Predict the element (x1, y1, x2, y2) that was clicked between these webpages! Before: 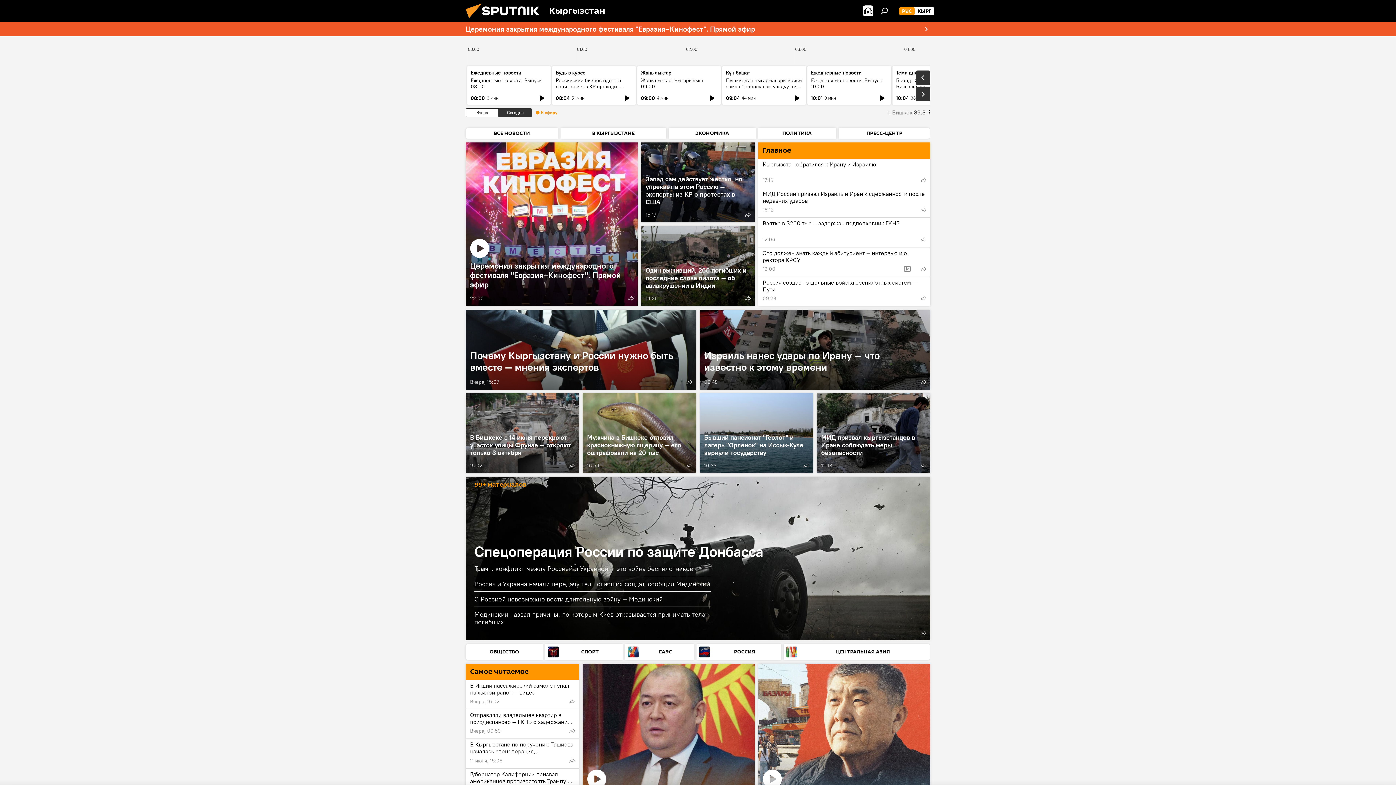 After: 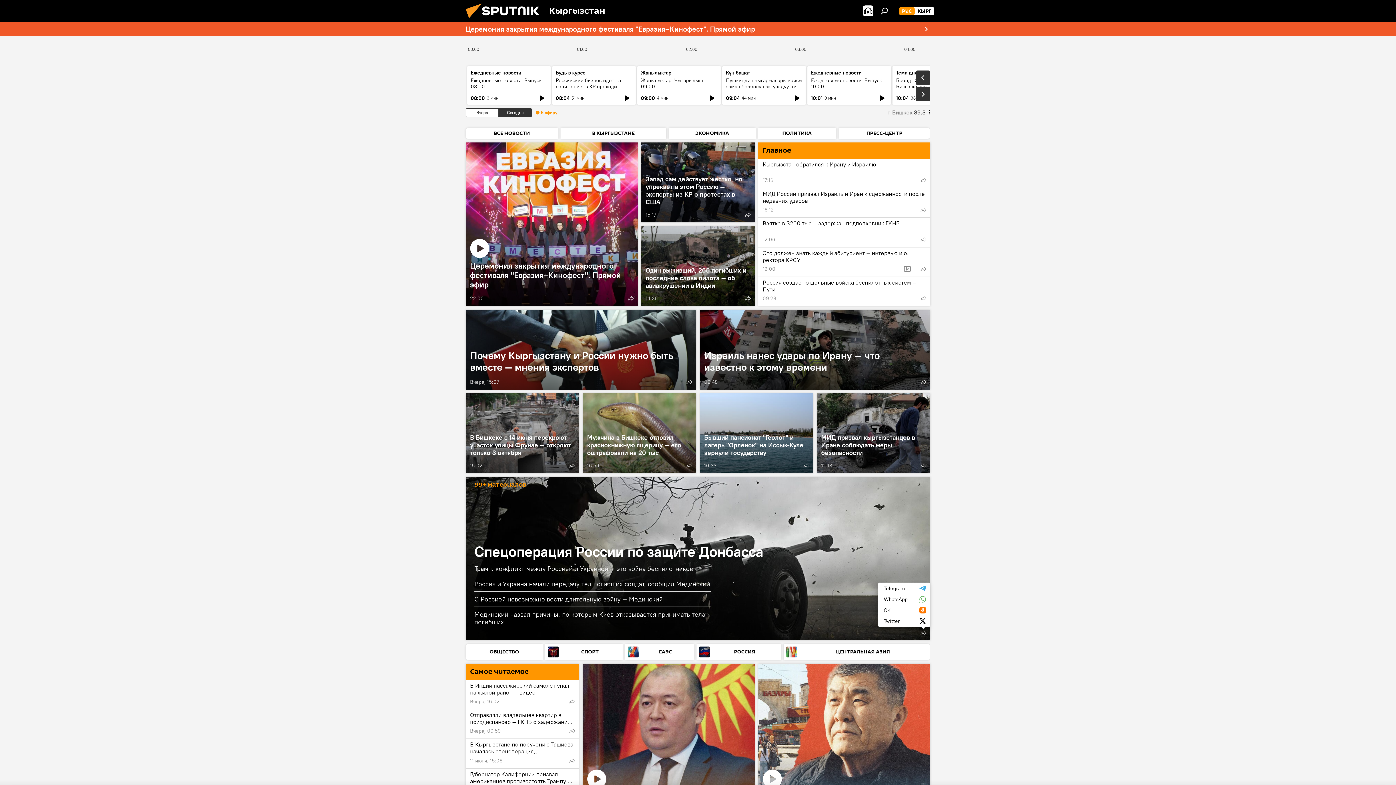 Action: bbox: (918, 628, 928, 637)